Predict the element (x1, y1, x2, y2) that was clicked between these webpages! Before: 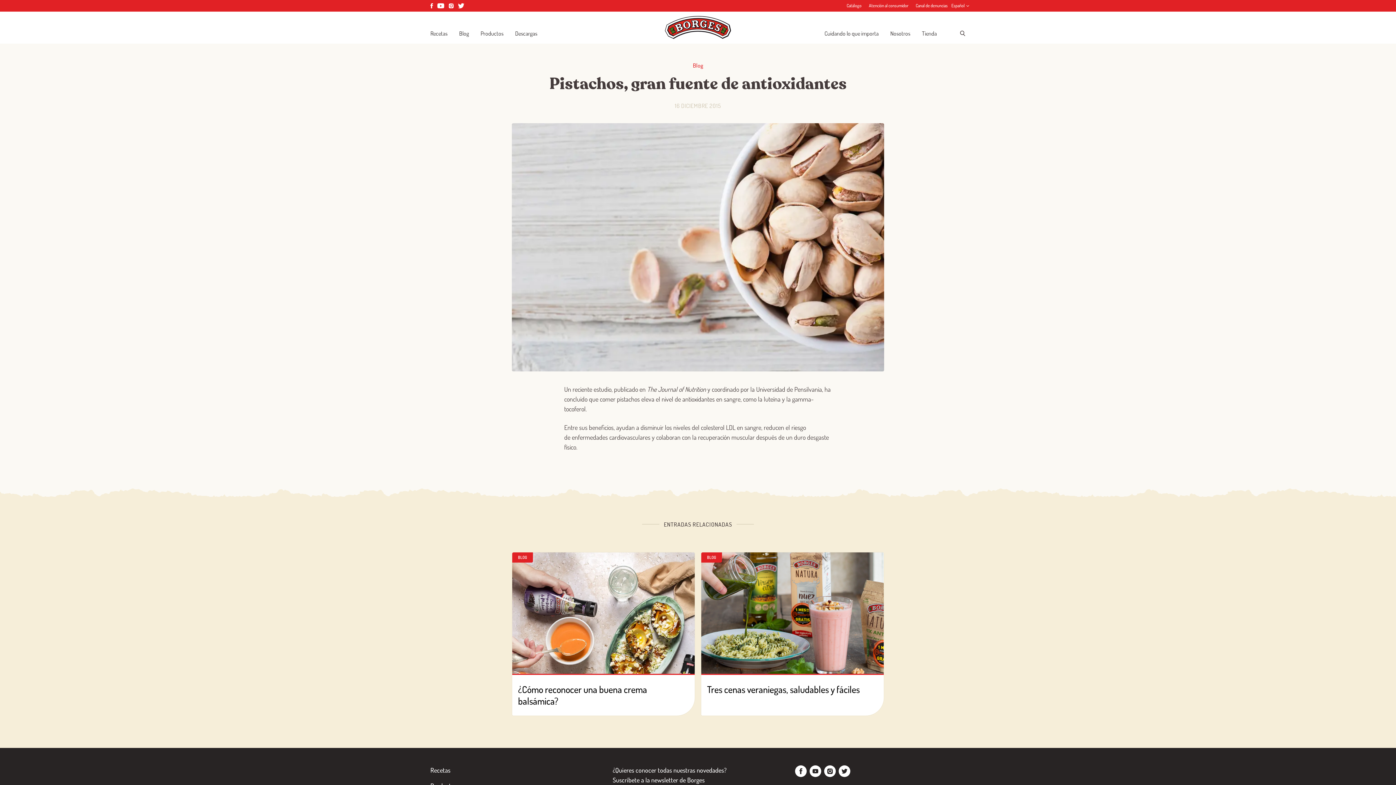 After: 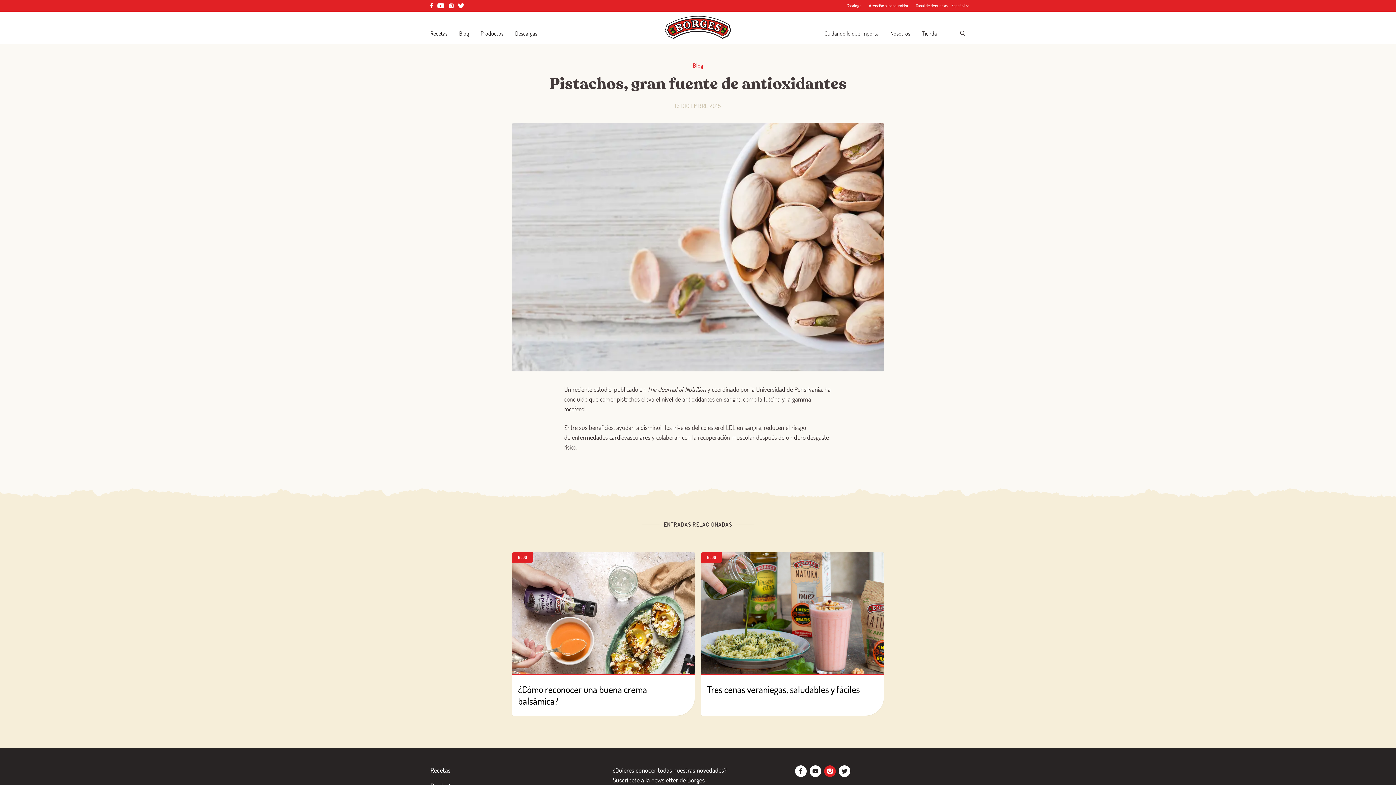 Action: bbox: (822, 765, 837, 777)